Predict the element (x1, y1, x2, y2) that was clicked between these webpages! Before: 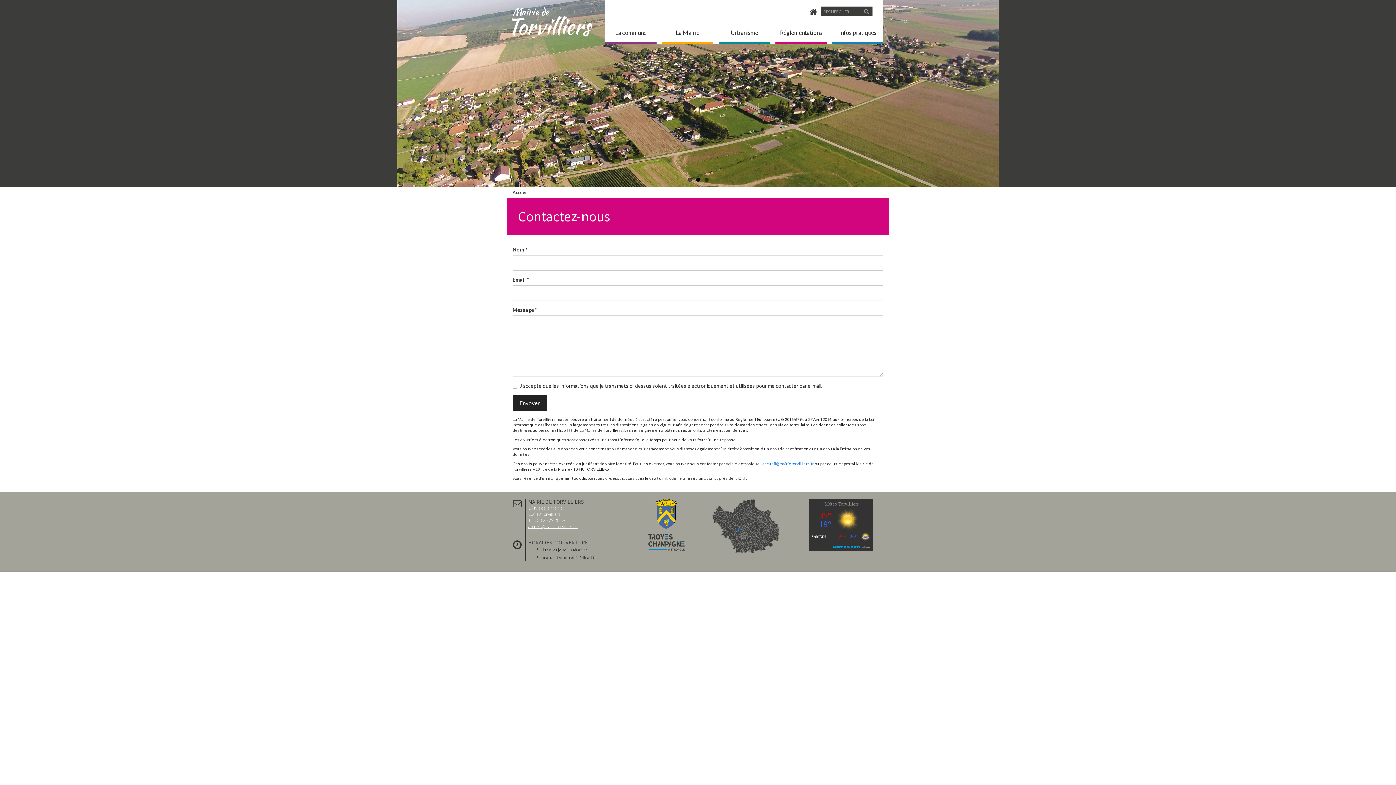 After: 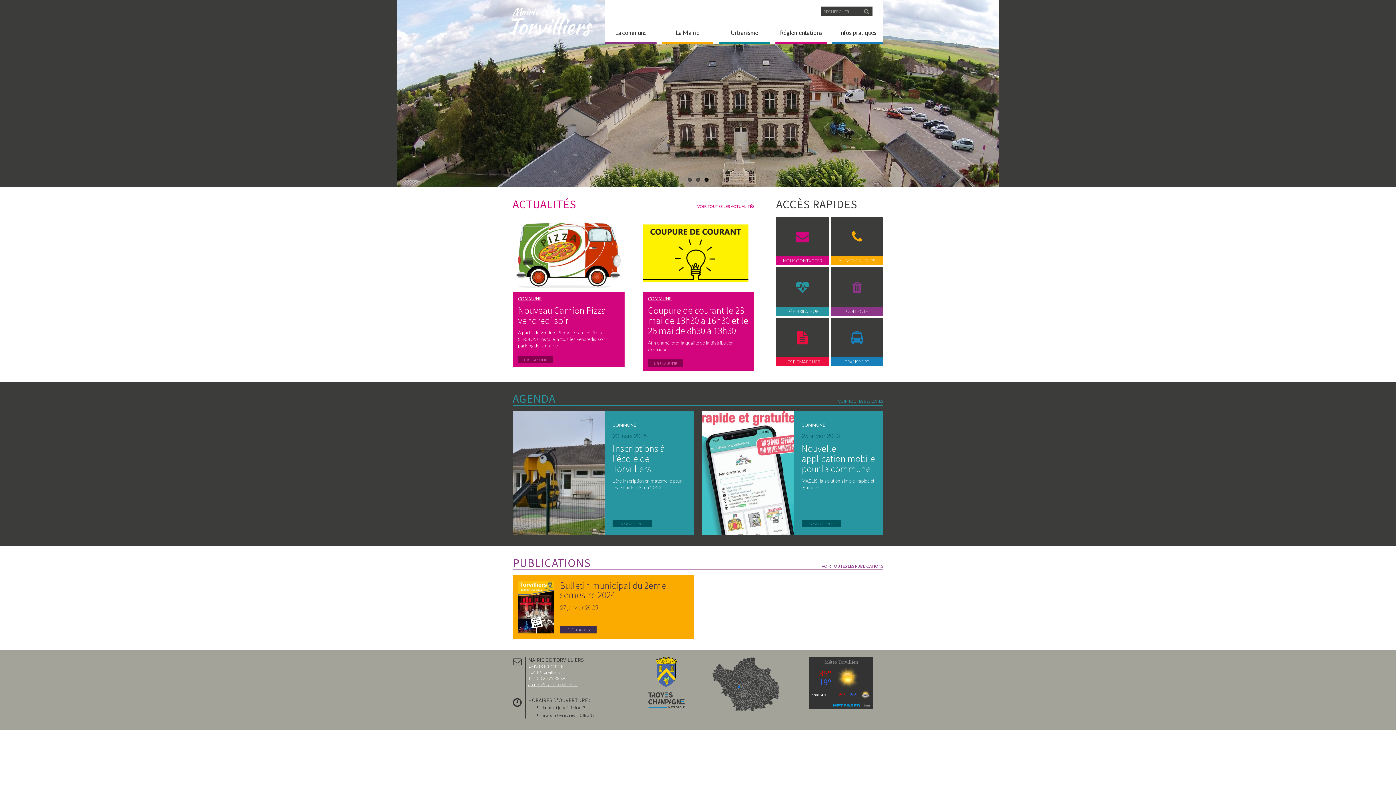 Action: label: Accueil bbox: (512, 189, 527, 195)